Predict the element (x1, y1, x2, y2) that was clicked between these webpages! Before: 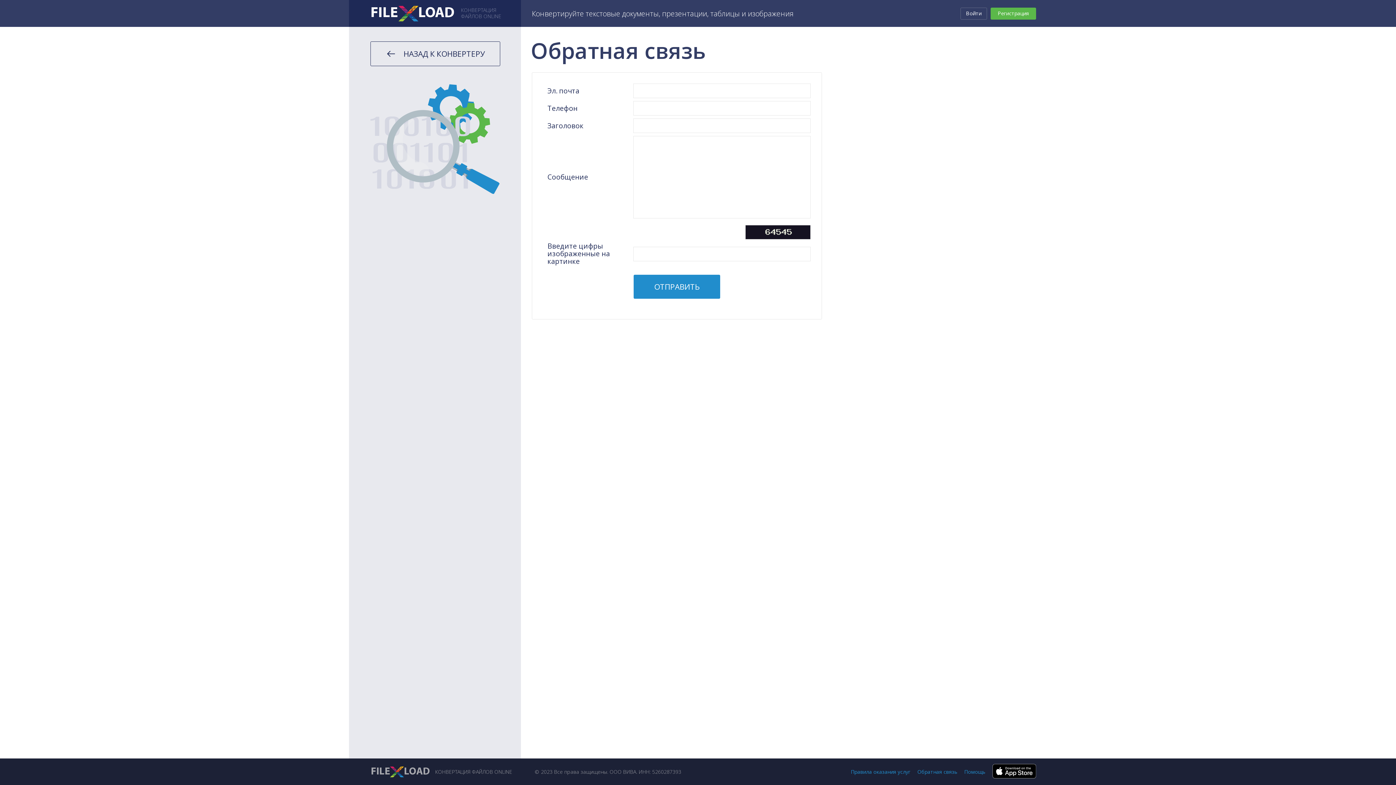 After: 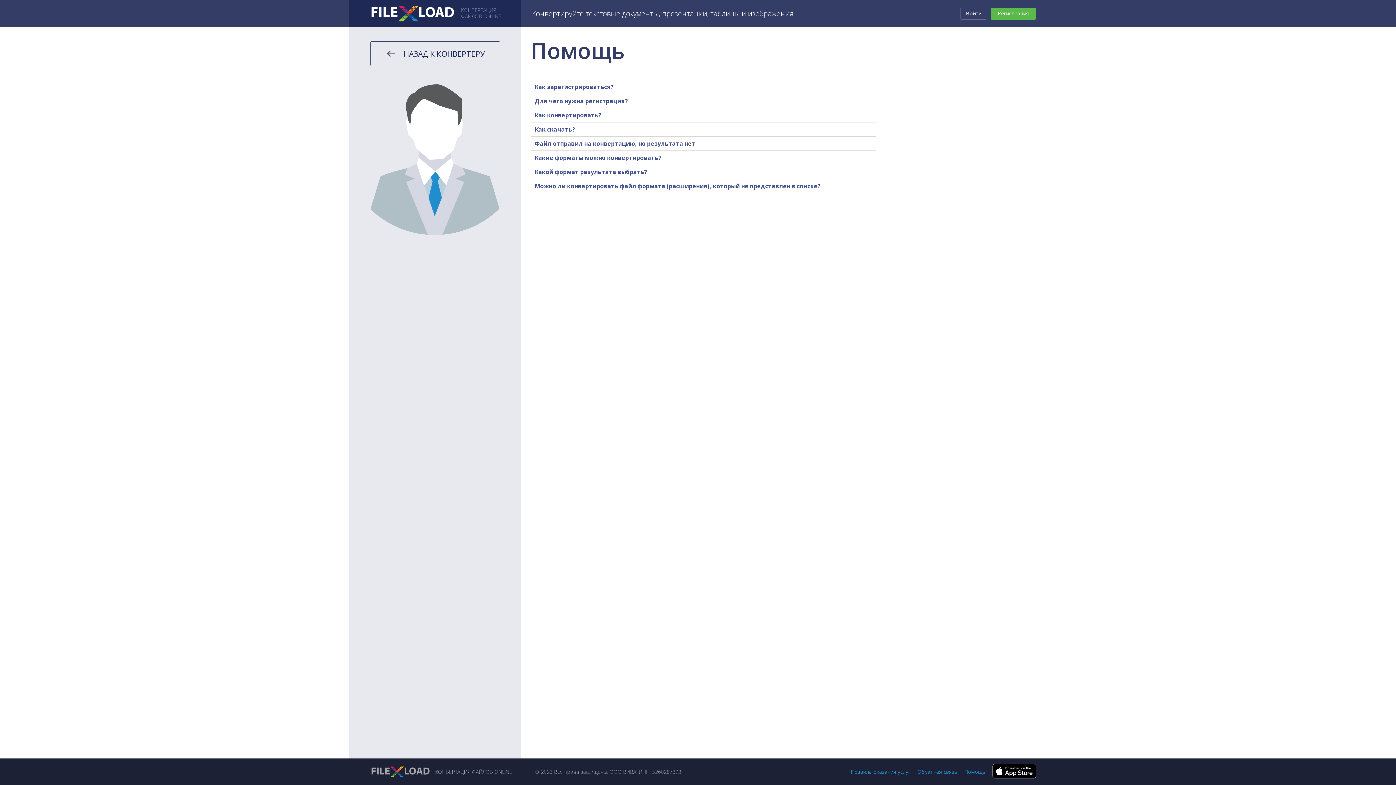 Action: bbox: (964, 769, 985, 775) label: Помощь